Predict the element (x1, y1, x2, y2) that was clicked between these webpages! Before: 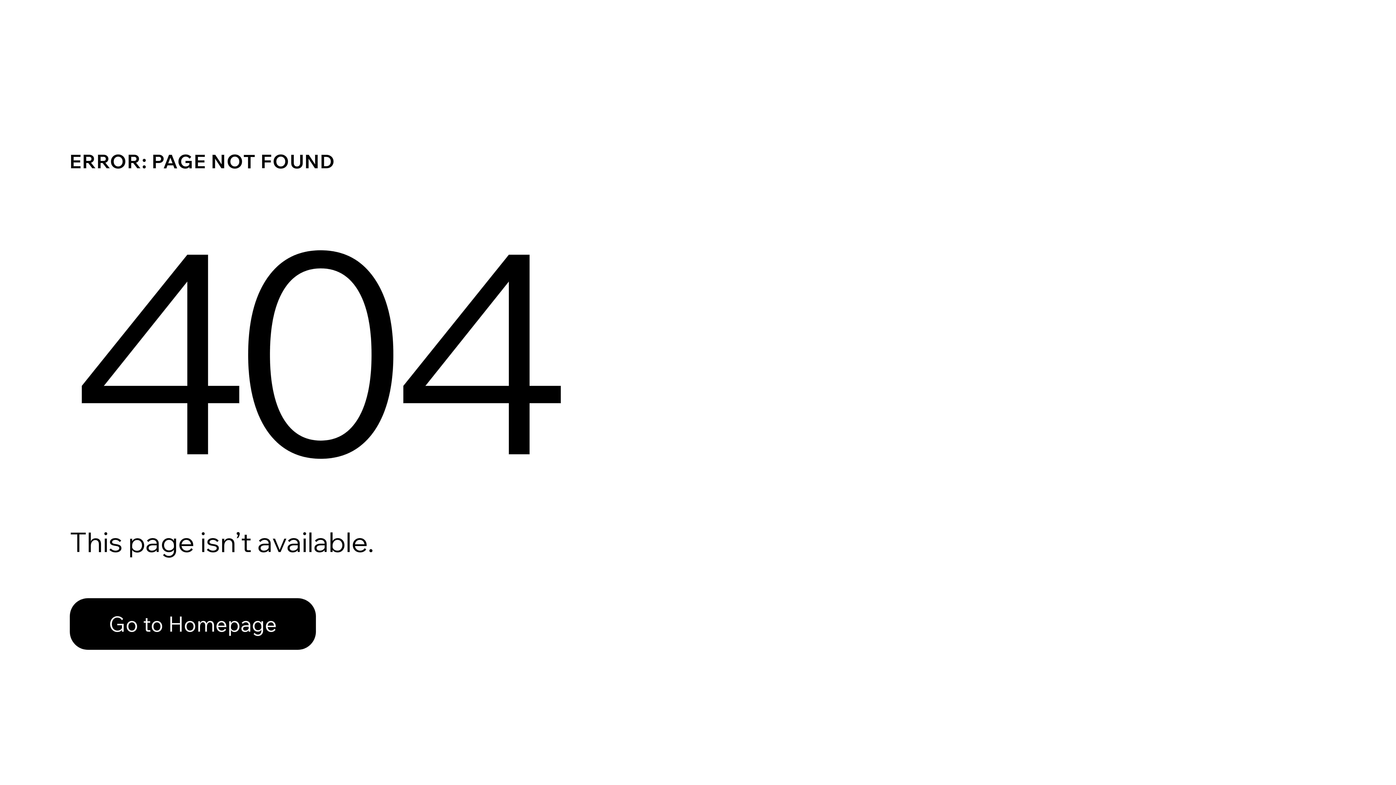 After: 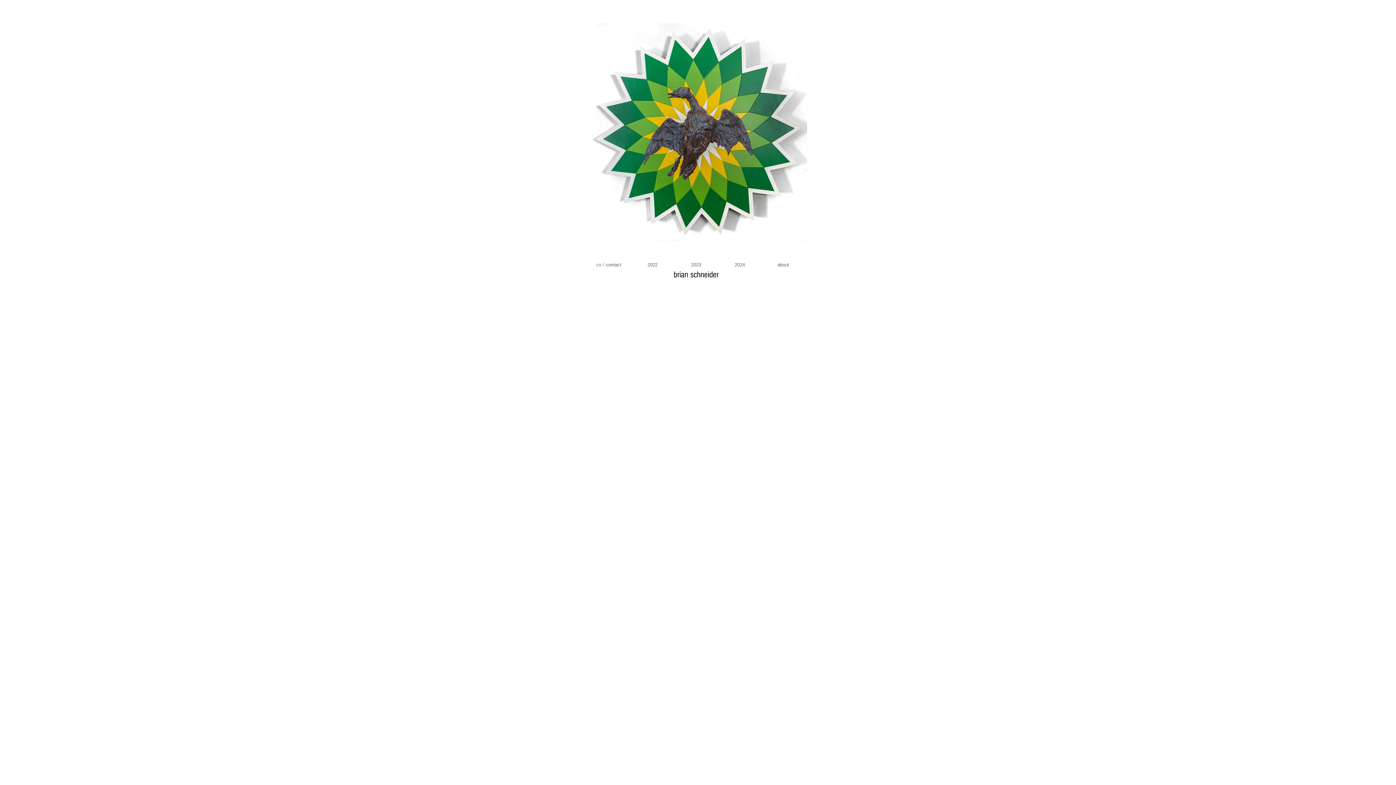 Action: bbox: (69, 598, 316, 650) label: Go to Homepage